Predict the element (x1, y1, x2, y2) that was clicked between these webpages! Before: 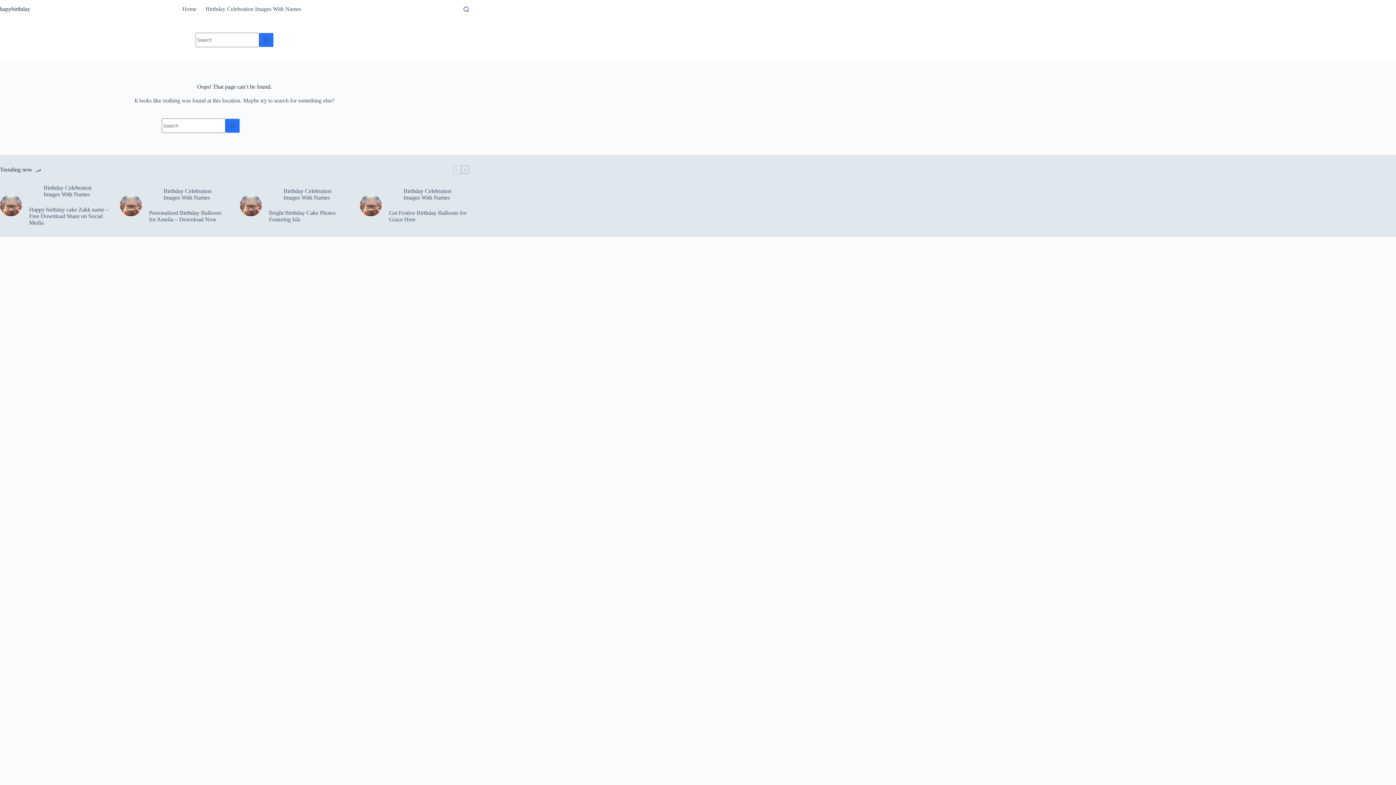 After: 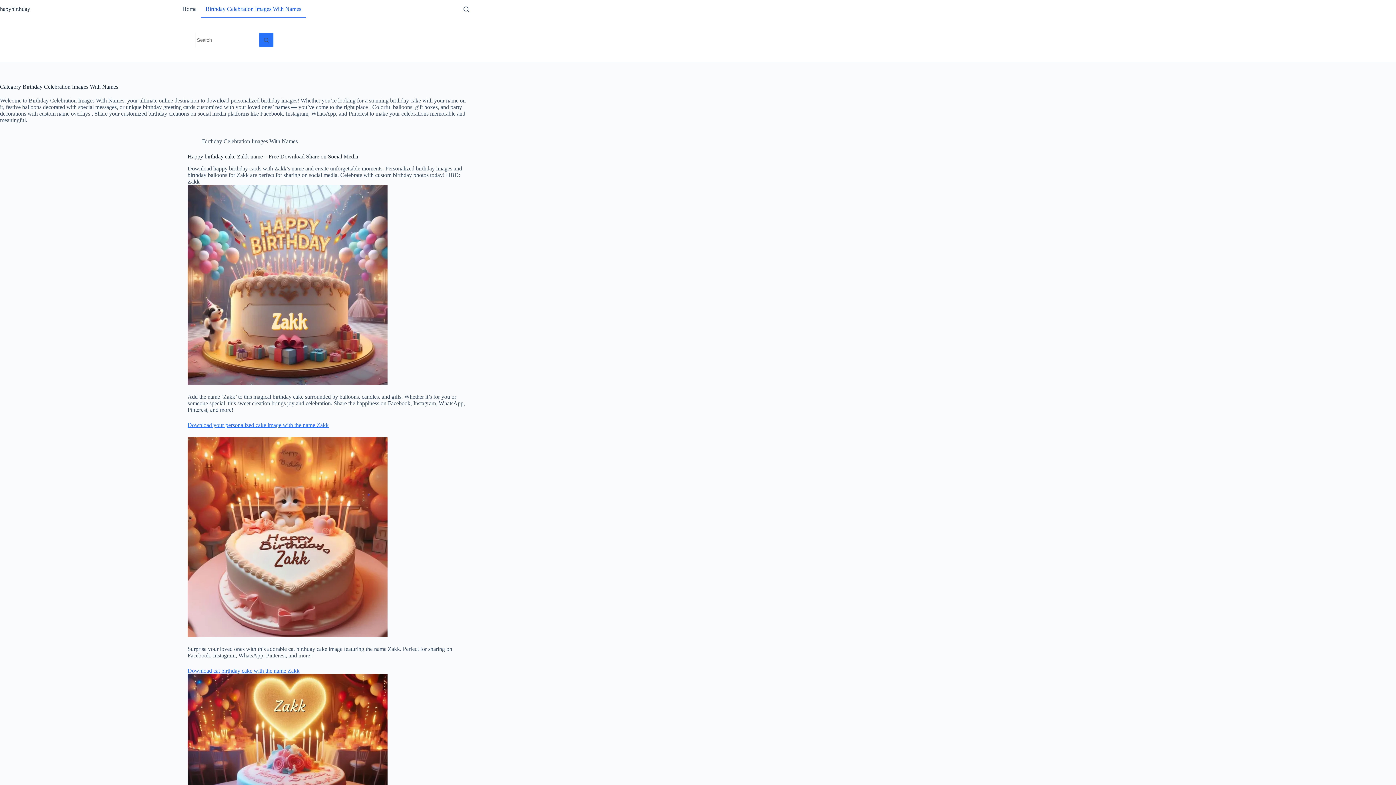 Action: label: Birthday Celebration Images With Names bbox: (403, 188, 451, 200)